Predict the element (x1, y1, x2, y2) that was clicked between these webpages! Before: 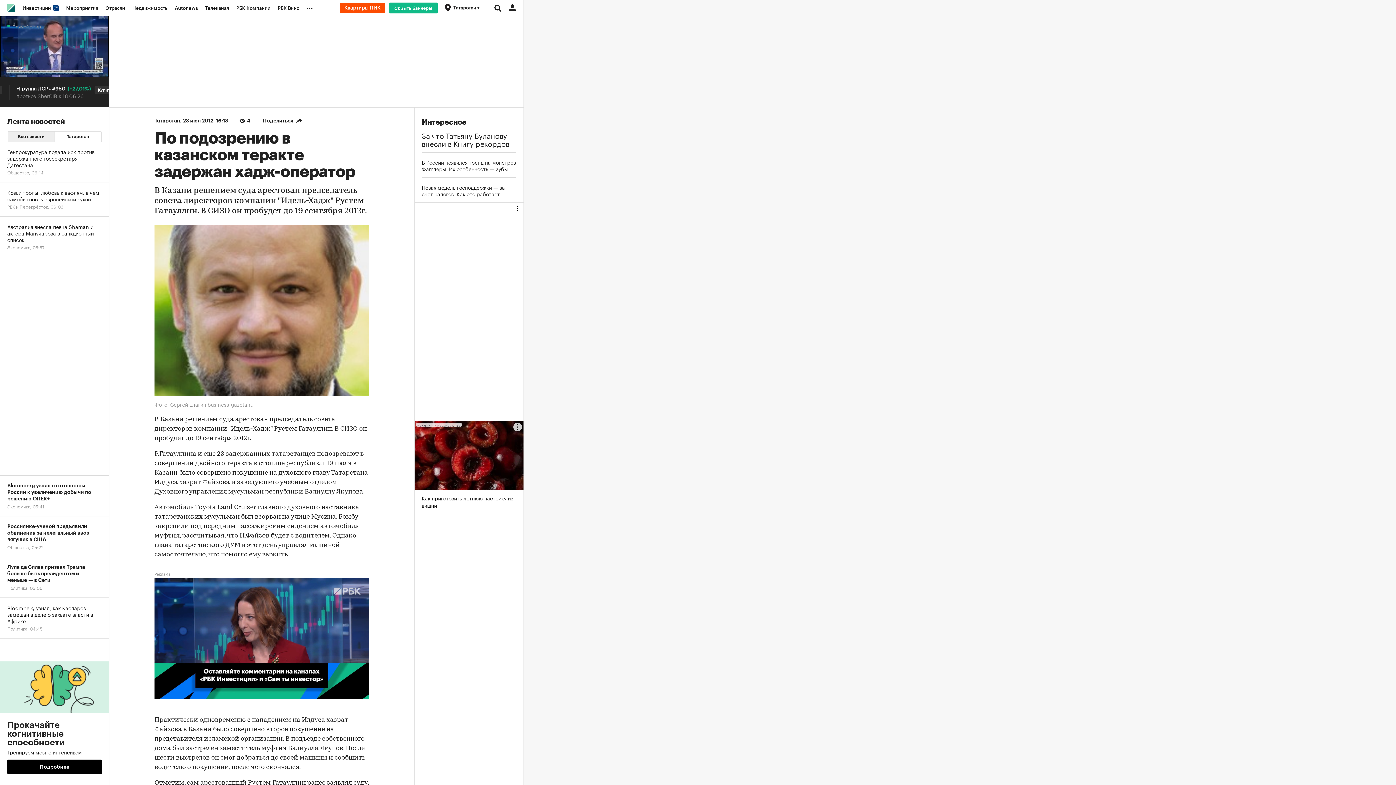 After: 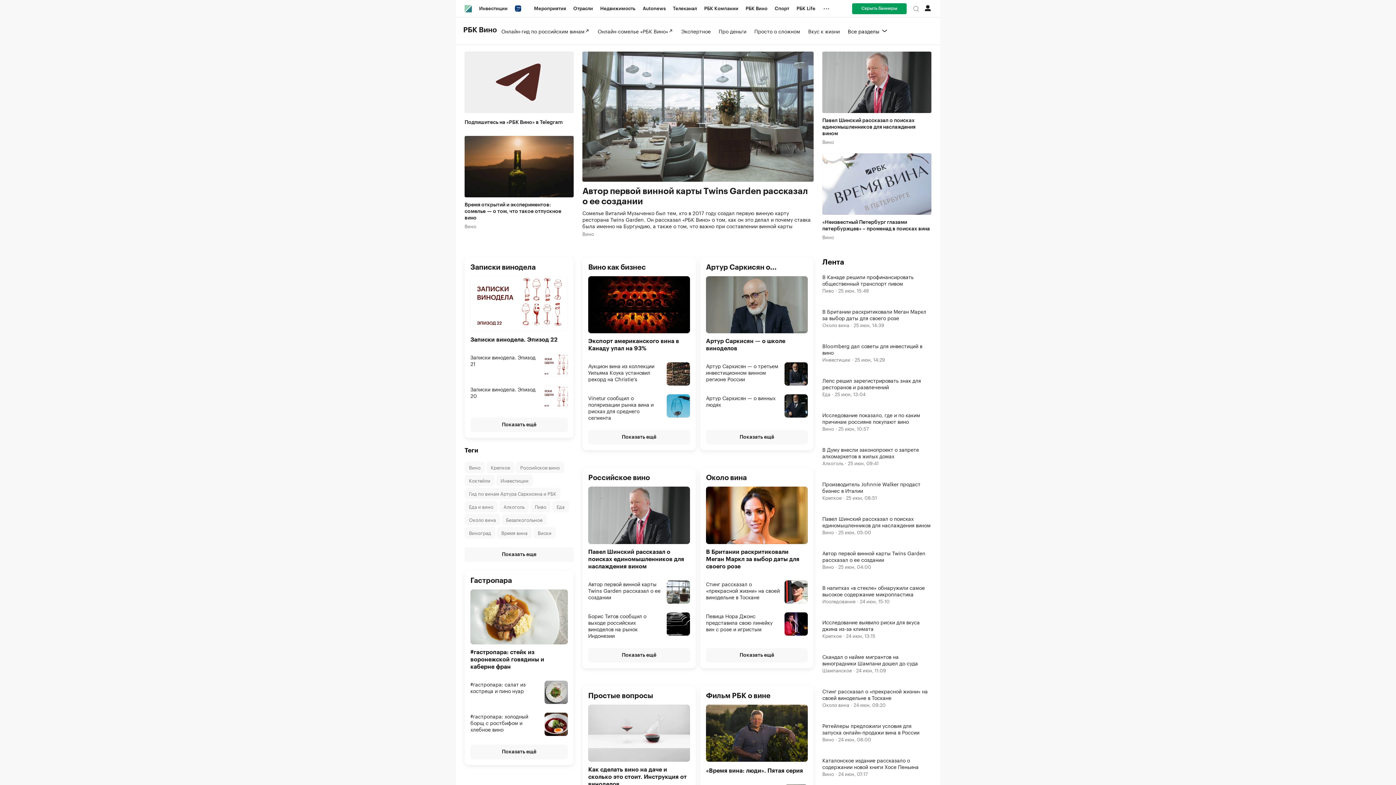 Action: bbox: (274, 0, 303, 16) label: РБК Вино